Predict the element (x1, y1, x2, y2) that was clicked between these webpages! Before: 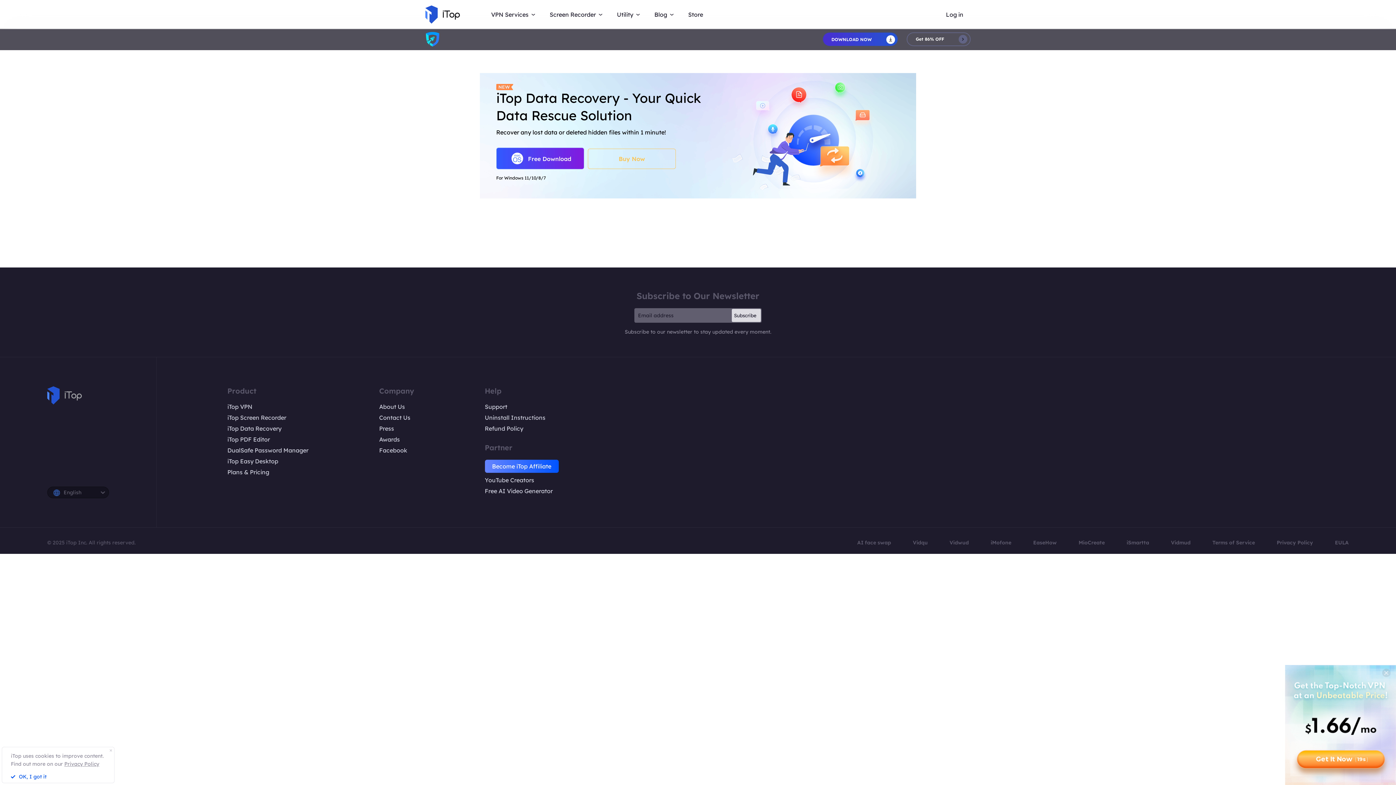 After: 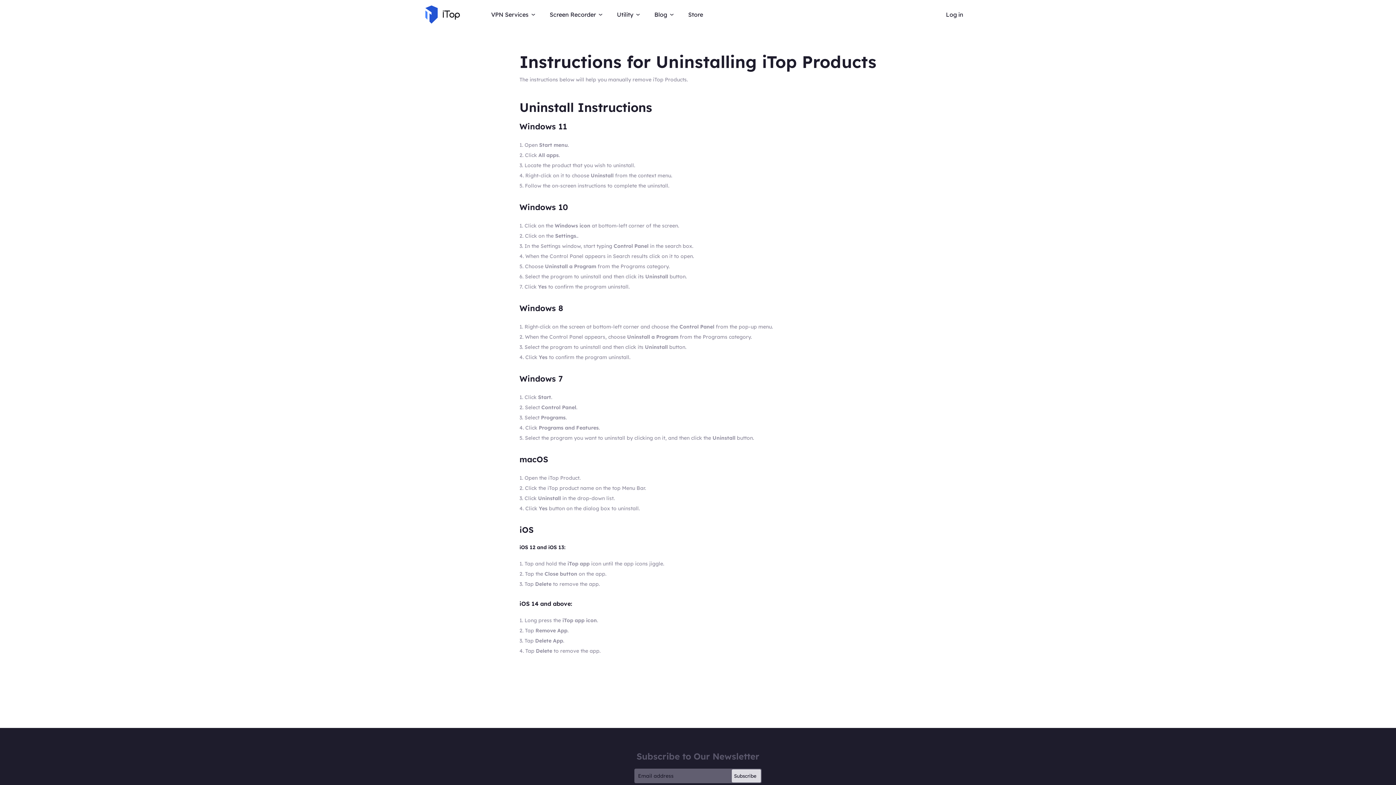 Action: bbox: (484, 414, 558, 421) label: Uninstall Instructions